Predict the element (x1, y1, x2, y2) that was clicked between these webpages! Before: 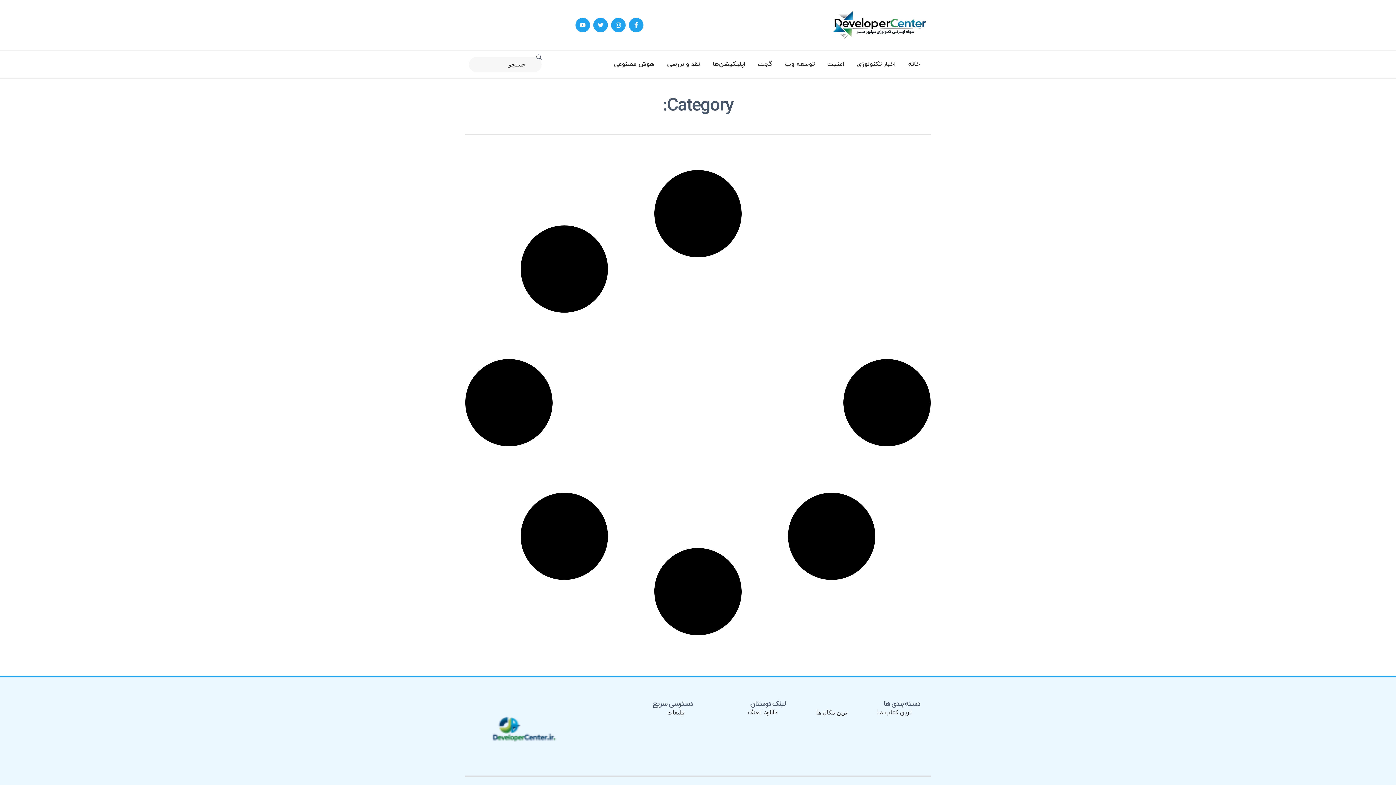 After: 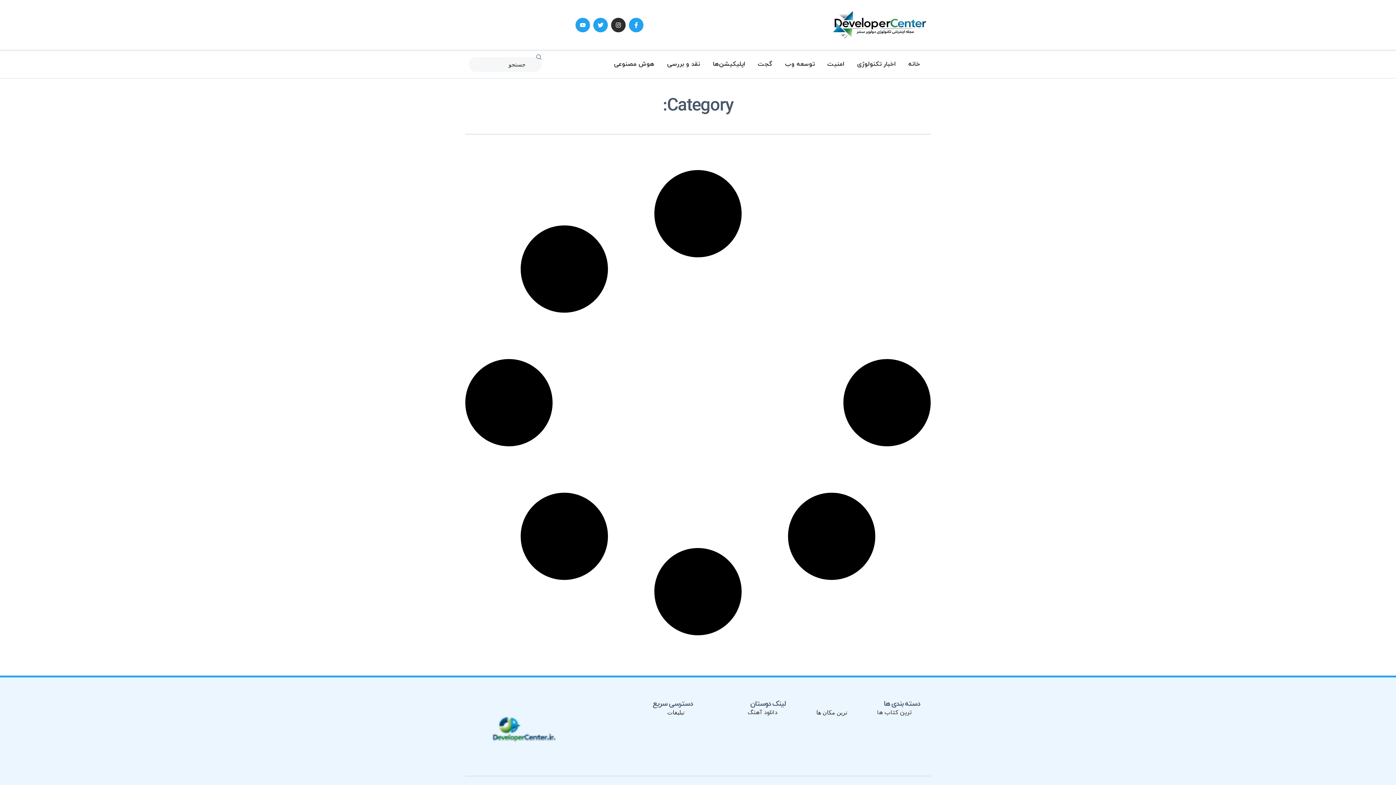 Action: bbox: (611, 17, 625, 32) label: Instagram